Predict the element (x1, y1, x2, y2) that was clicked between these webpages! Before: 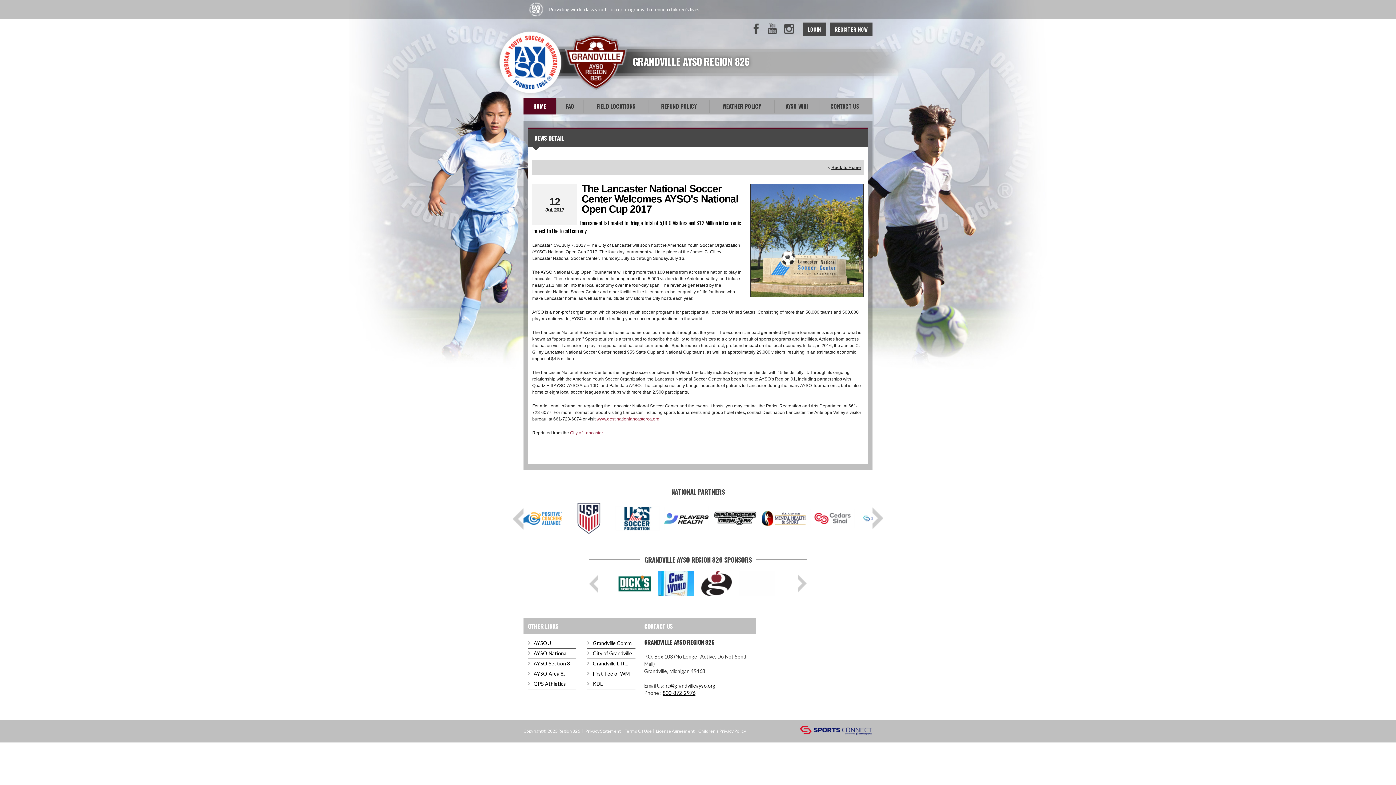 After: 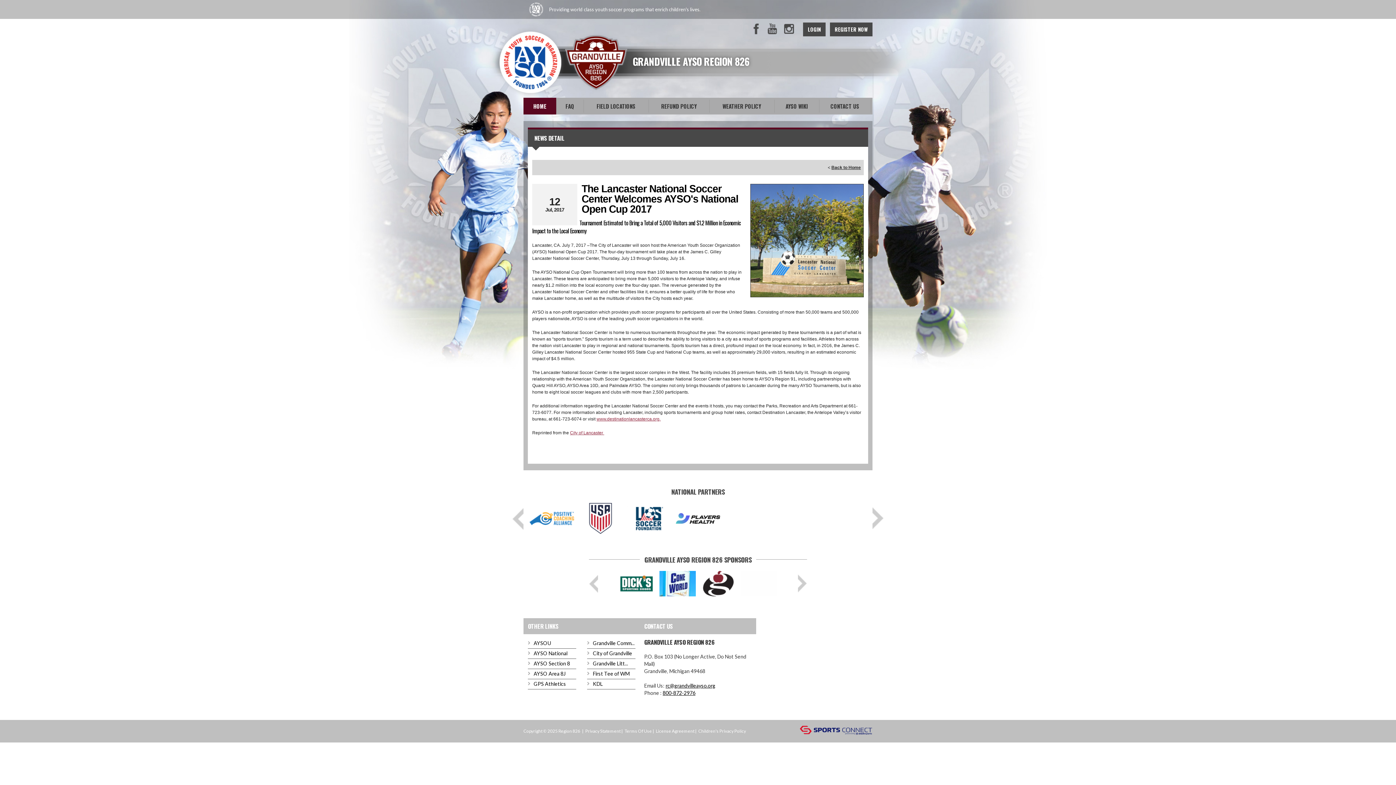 Action: bbox: (529, 515, 574, 520)